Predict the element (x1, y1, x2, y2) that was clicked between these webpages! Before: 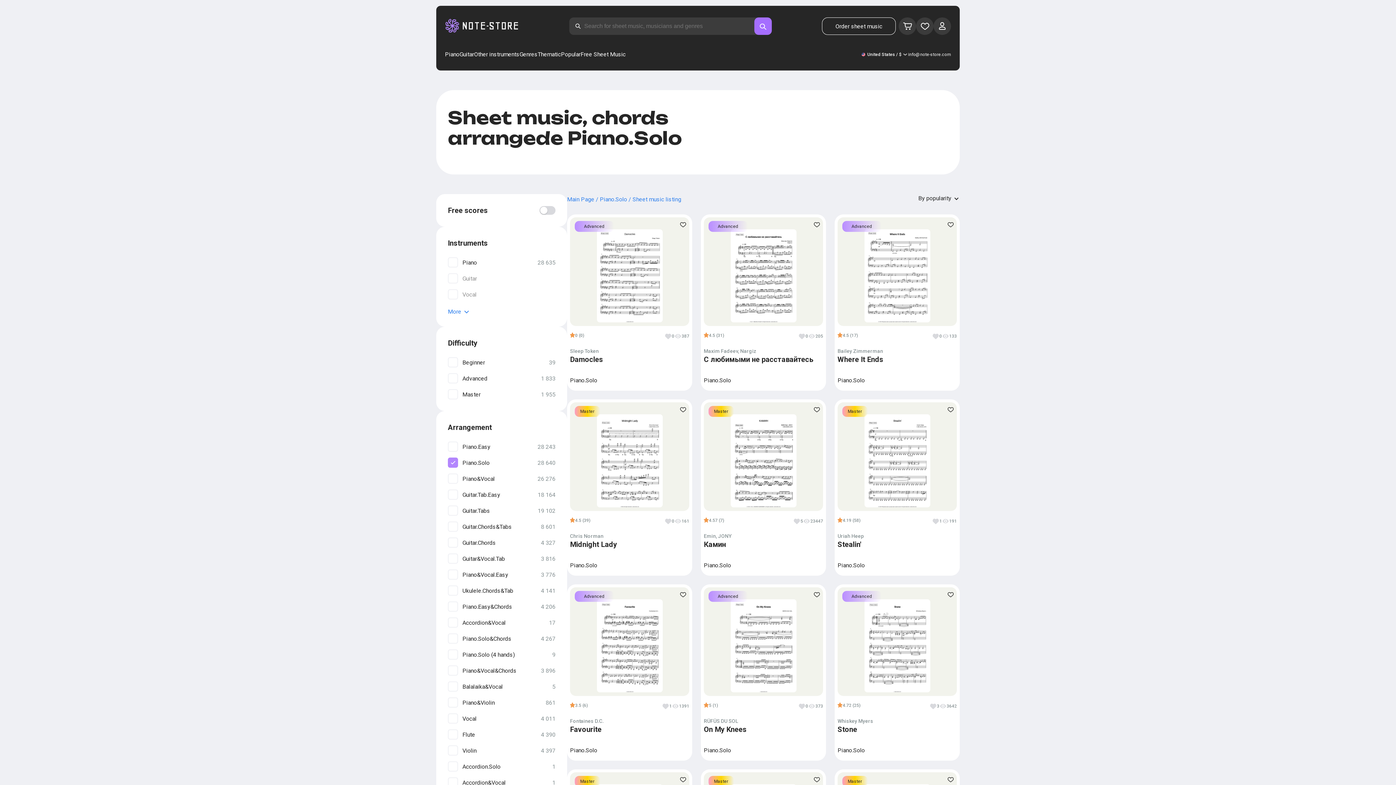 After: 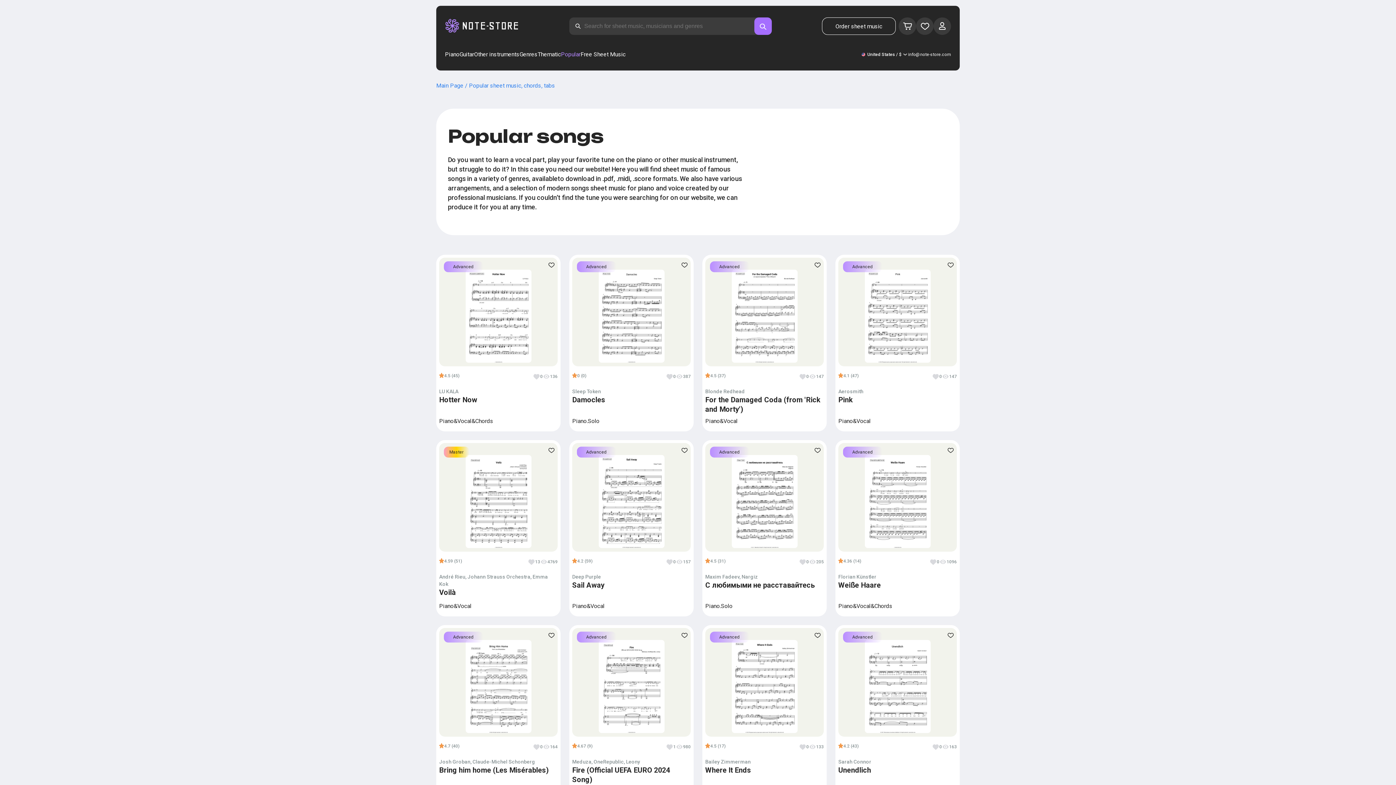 Action: label: Popular bbox: (561, 50, 580, 58)